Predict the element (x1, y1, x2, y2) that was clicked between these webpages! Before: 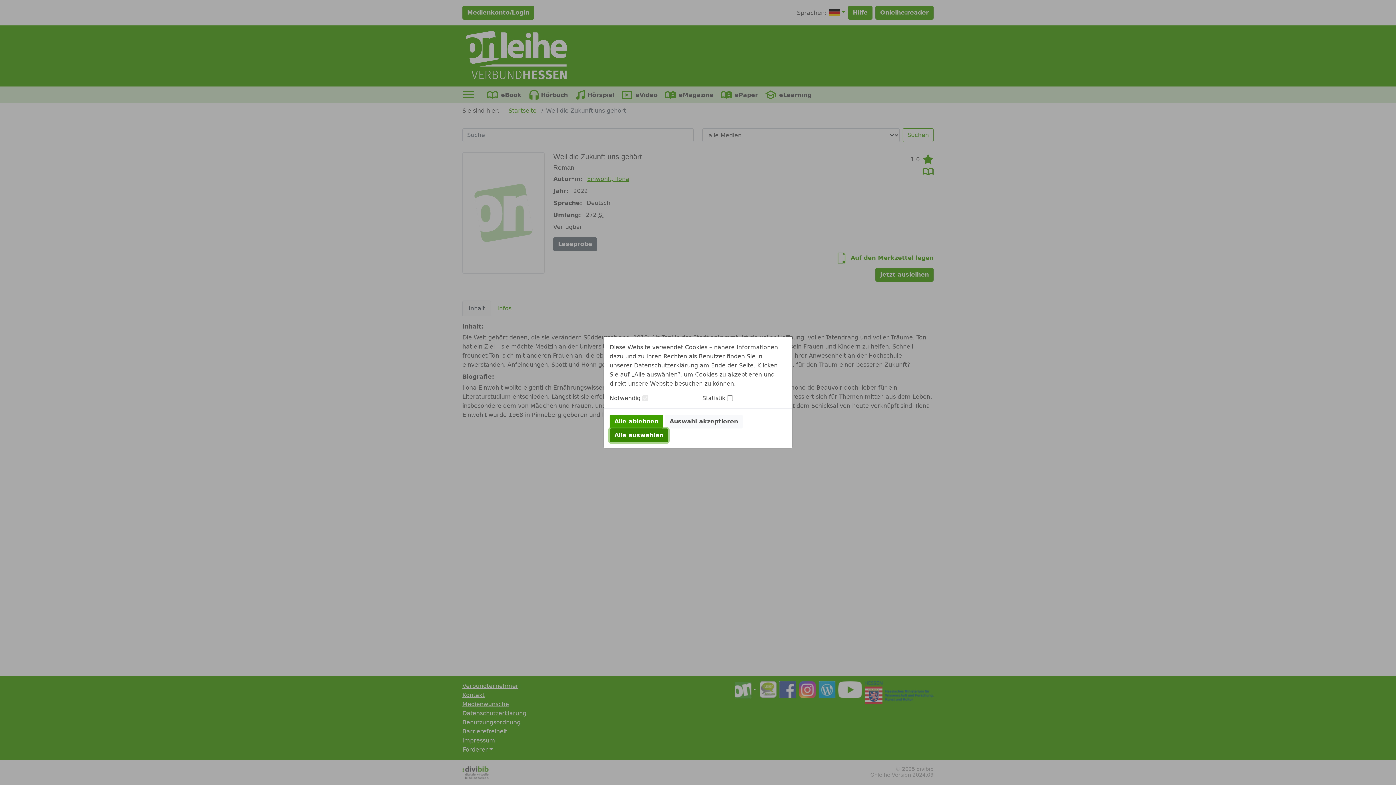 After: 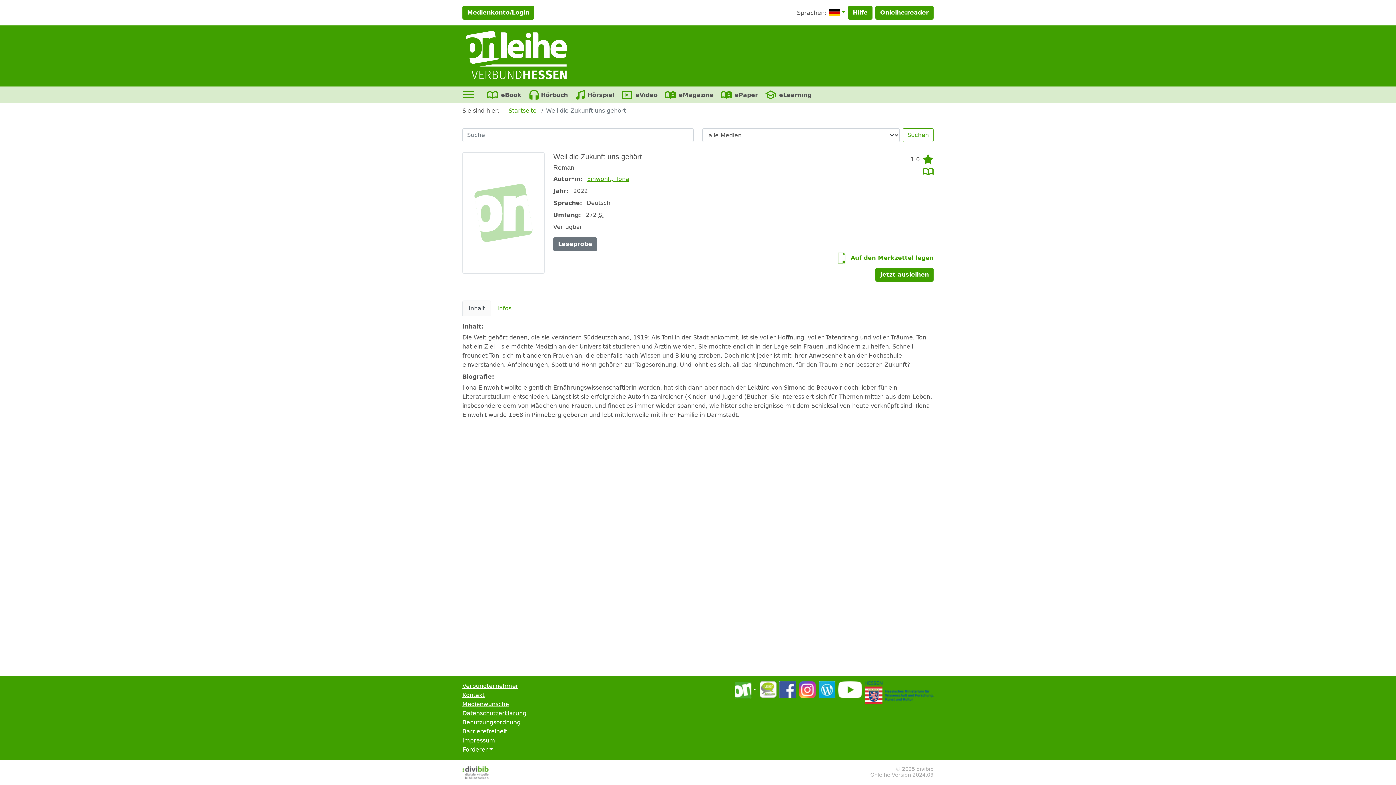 Action: label: Alle auswählen bbox: (609, 428, 668, 442)